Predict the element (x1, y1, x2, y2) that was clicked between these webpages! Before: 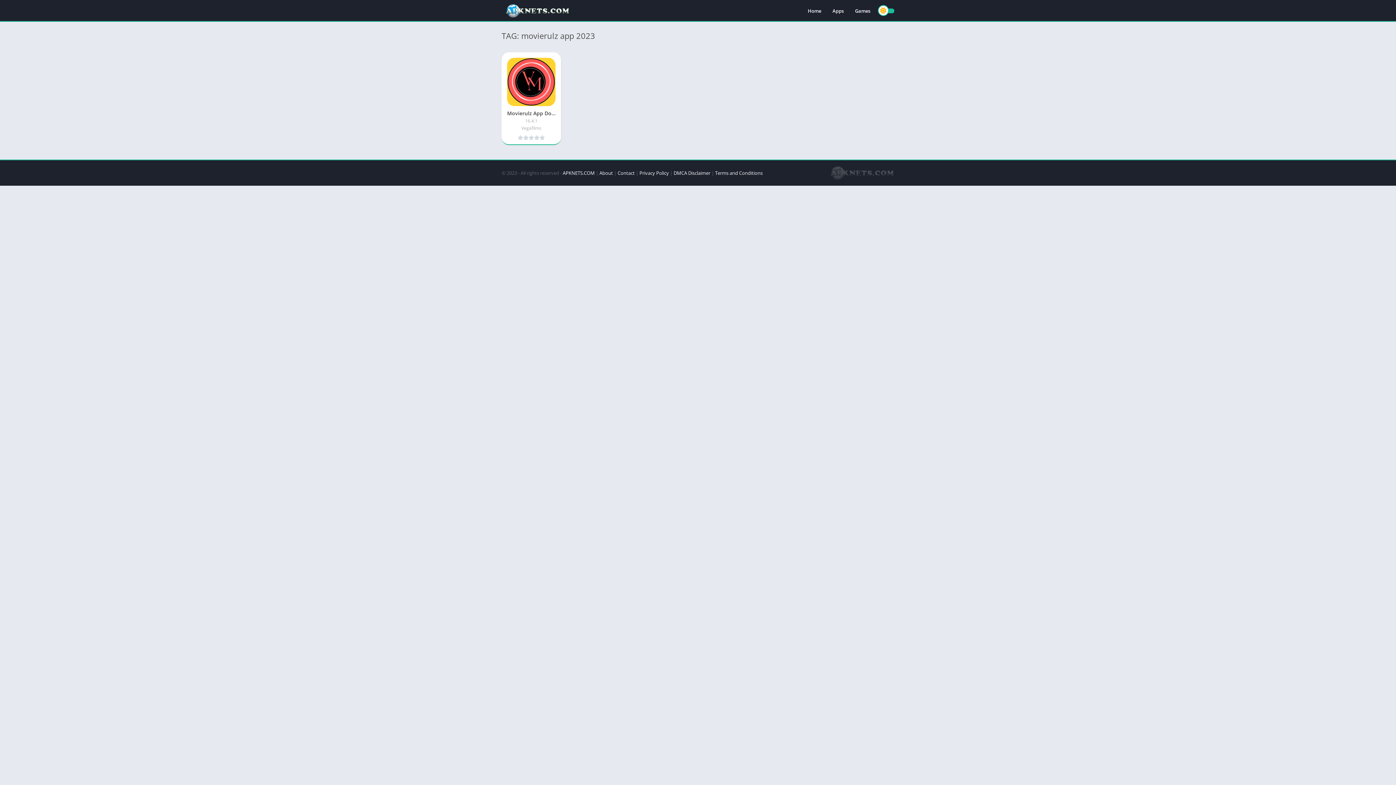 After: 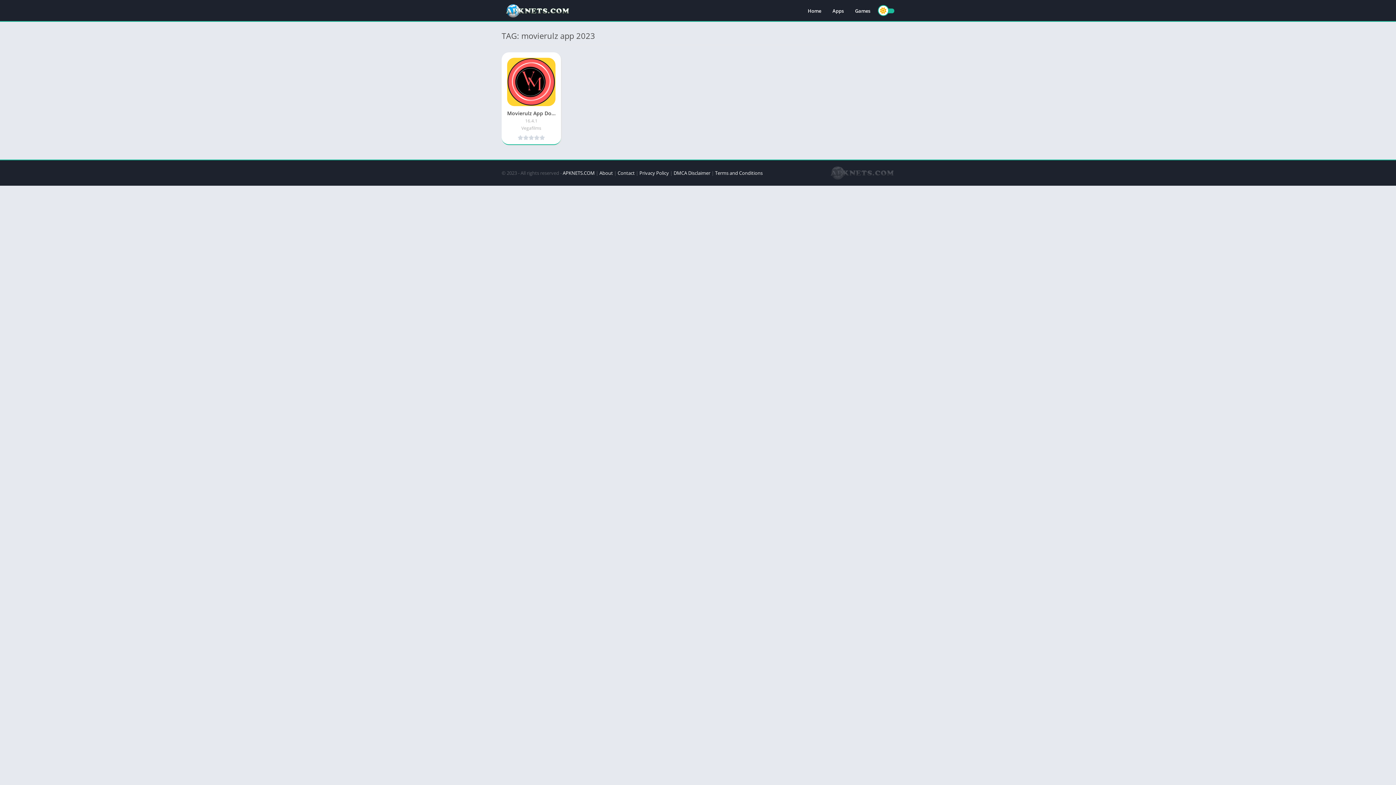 Action: label: Contact bbox: (617, 169, 634, 176)